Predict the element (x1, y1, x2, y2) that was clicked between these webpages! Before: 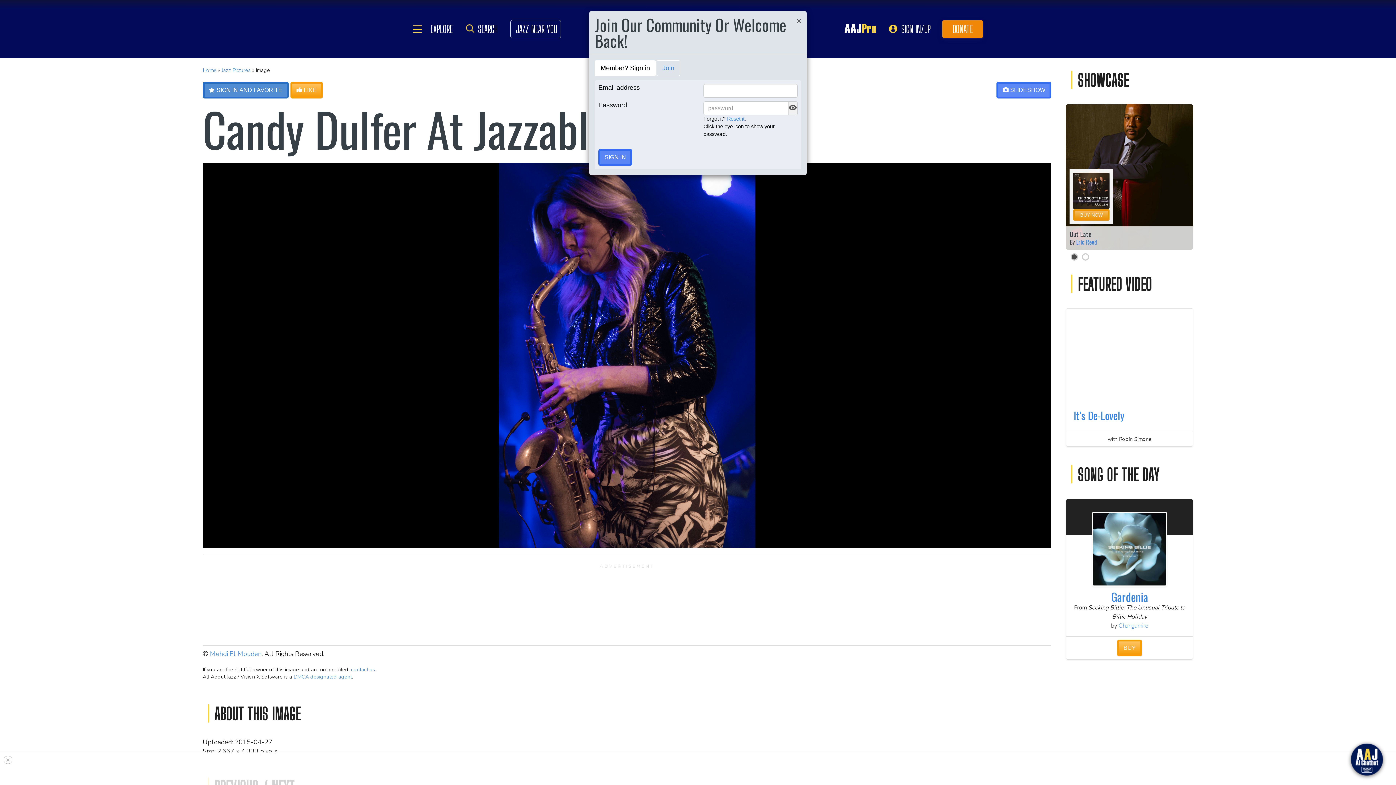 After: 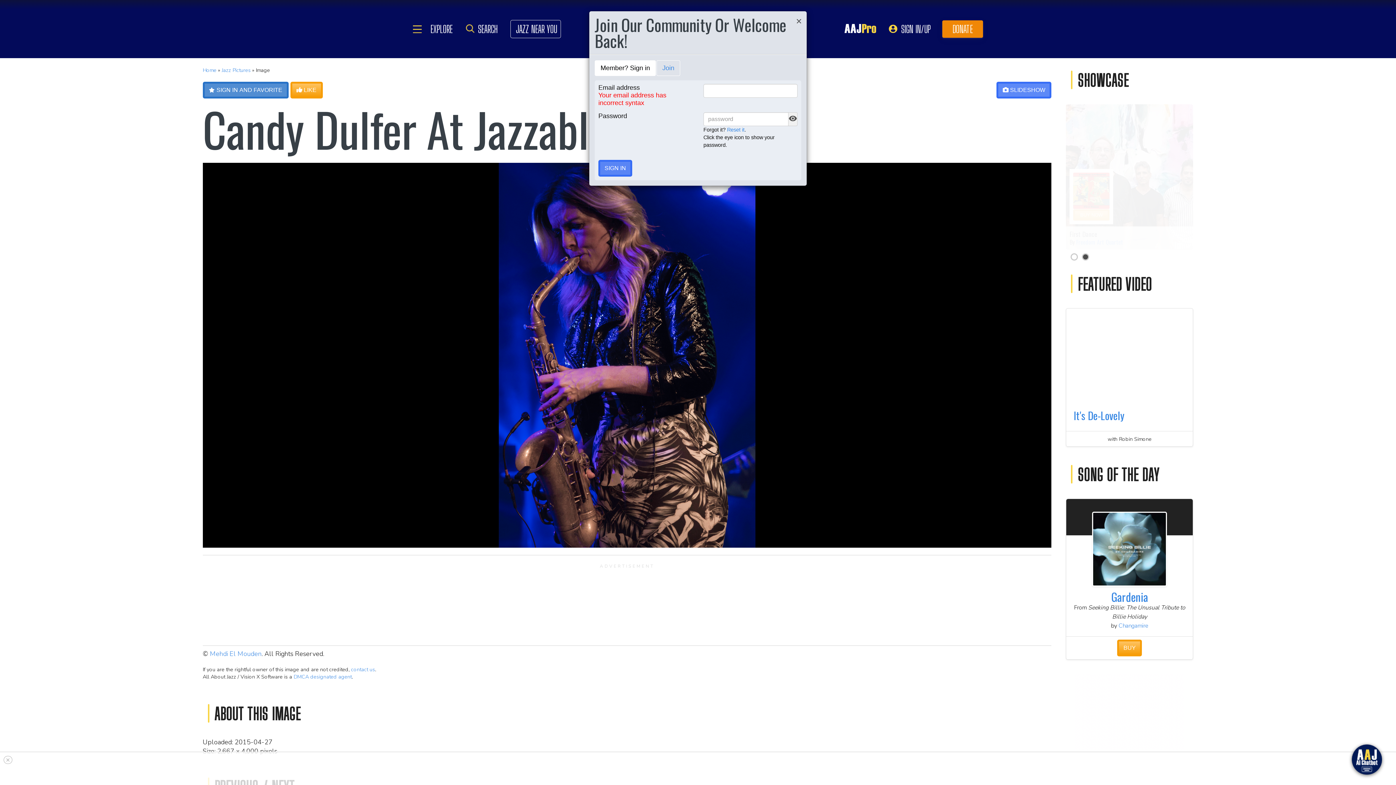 Action: bbox: (598, 149, 632, 165) label: SIGN IN